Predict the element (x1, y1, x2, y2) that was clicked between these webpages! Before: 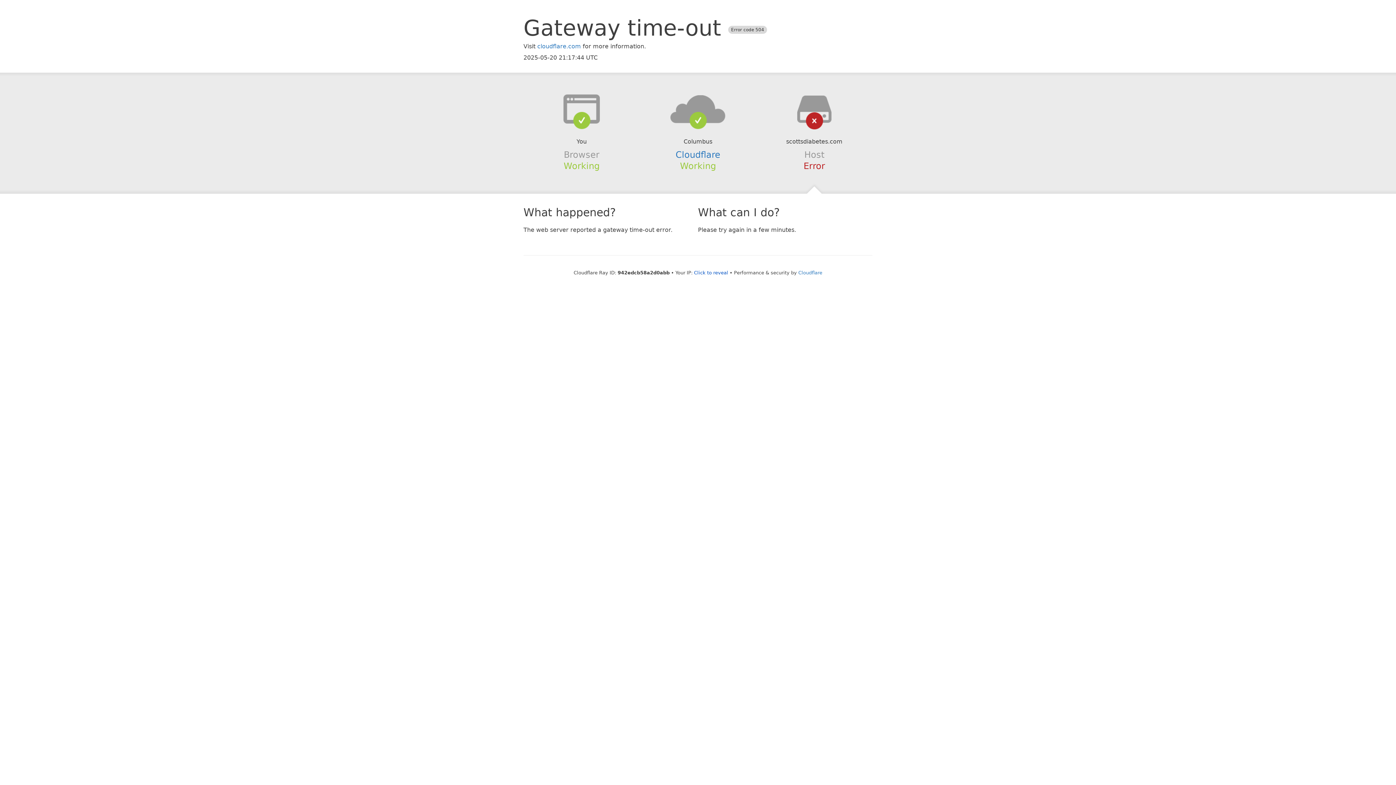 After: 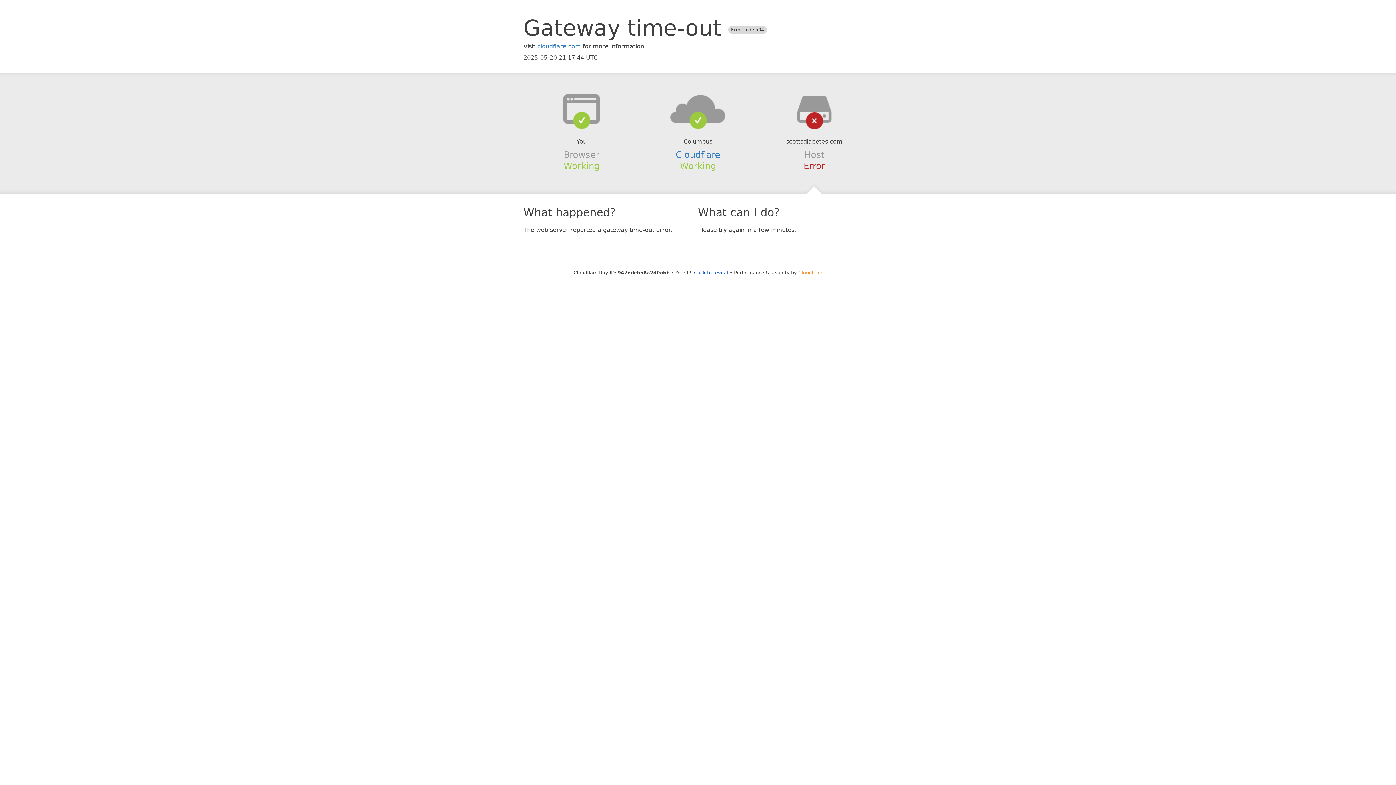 Action: label: Cloudflare bbox: (798, 270, 822, 275)